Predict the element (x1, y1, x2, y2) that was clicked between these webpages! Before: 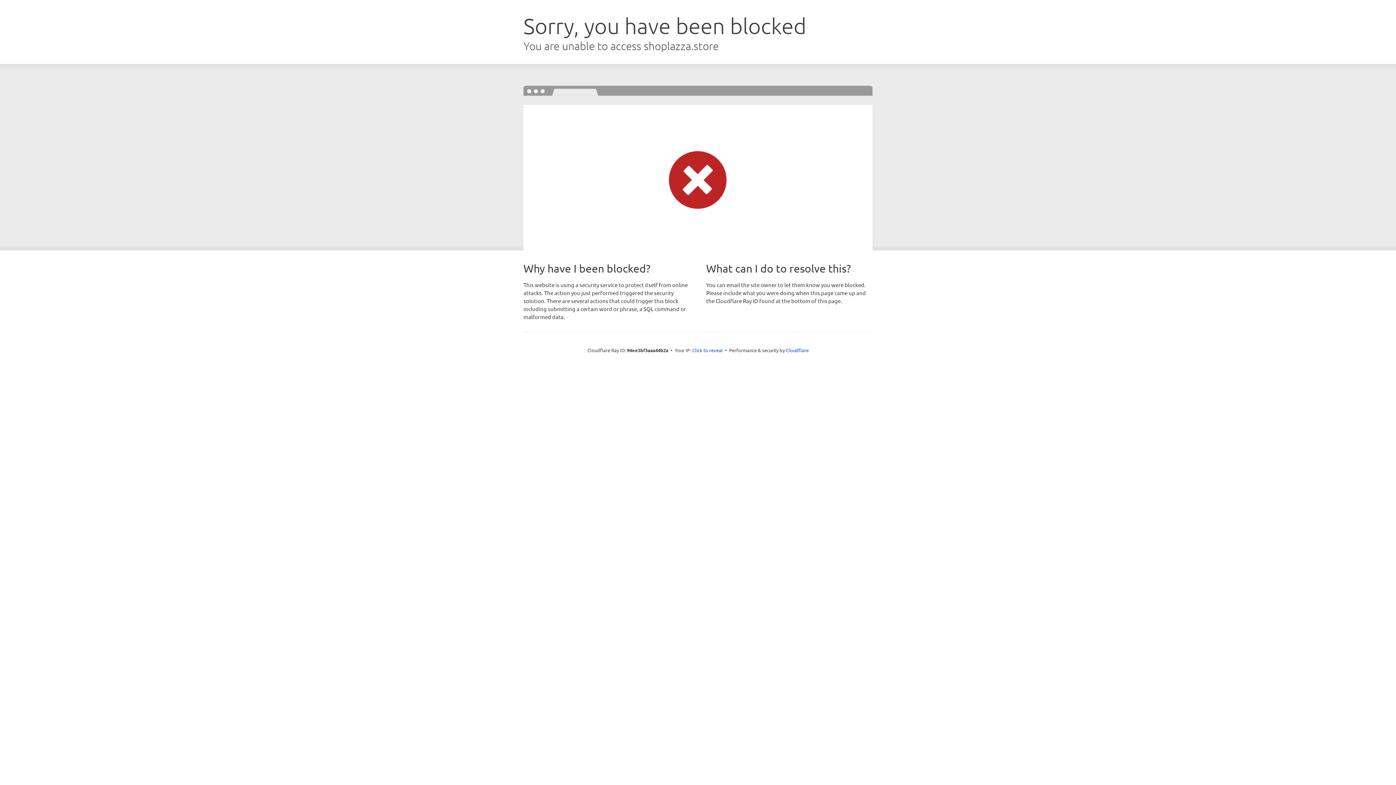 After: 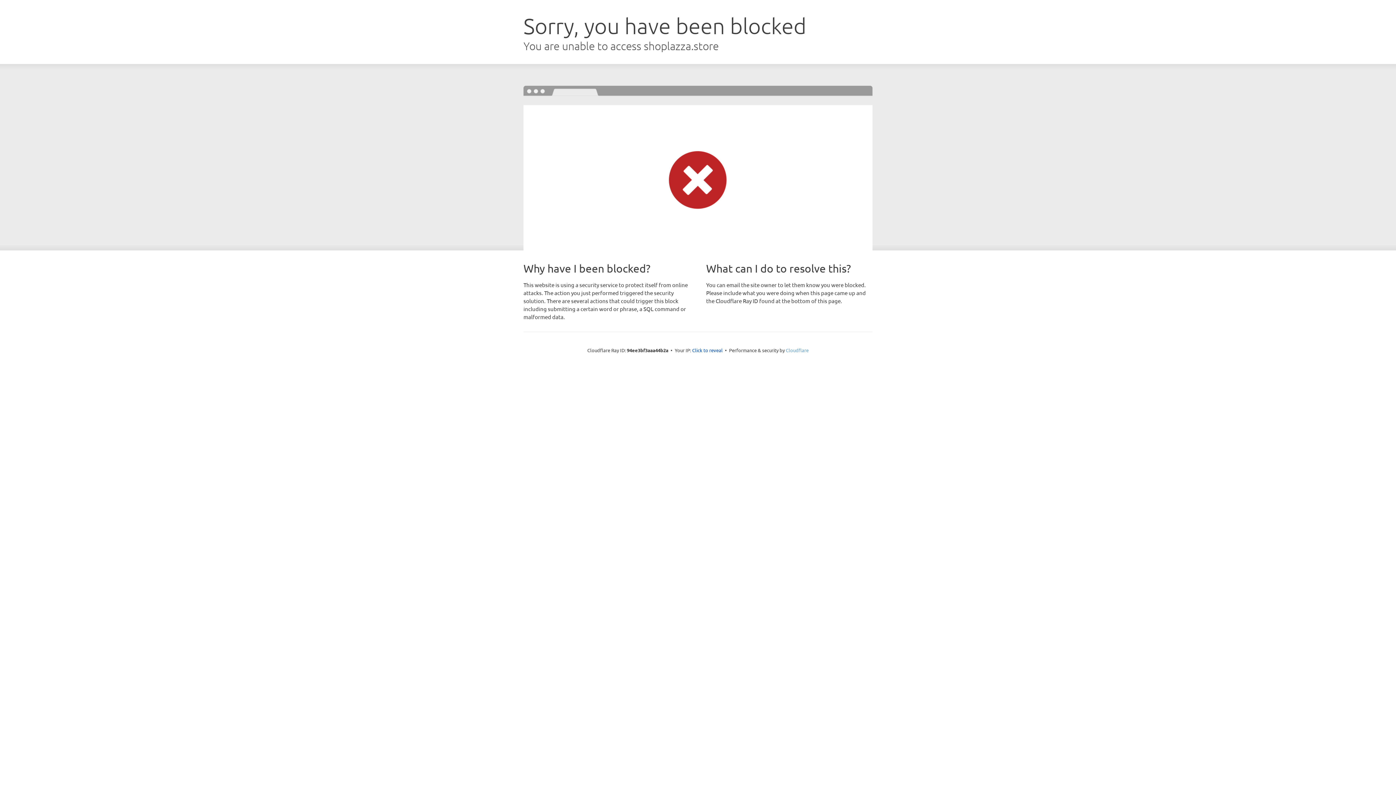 Action: label: Cloudflare bbox: (786, 347, 808, 353)